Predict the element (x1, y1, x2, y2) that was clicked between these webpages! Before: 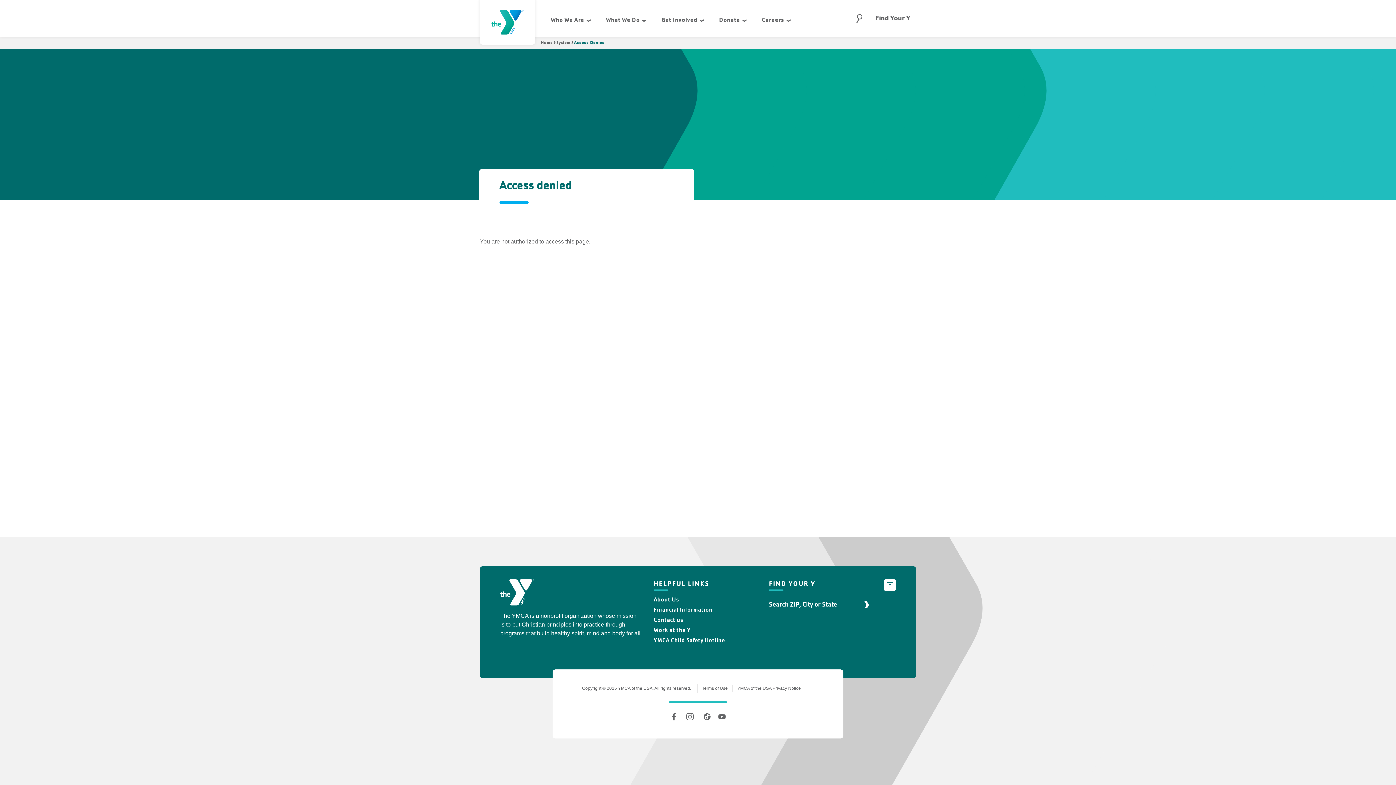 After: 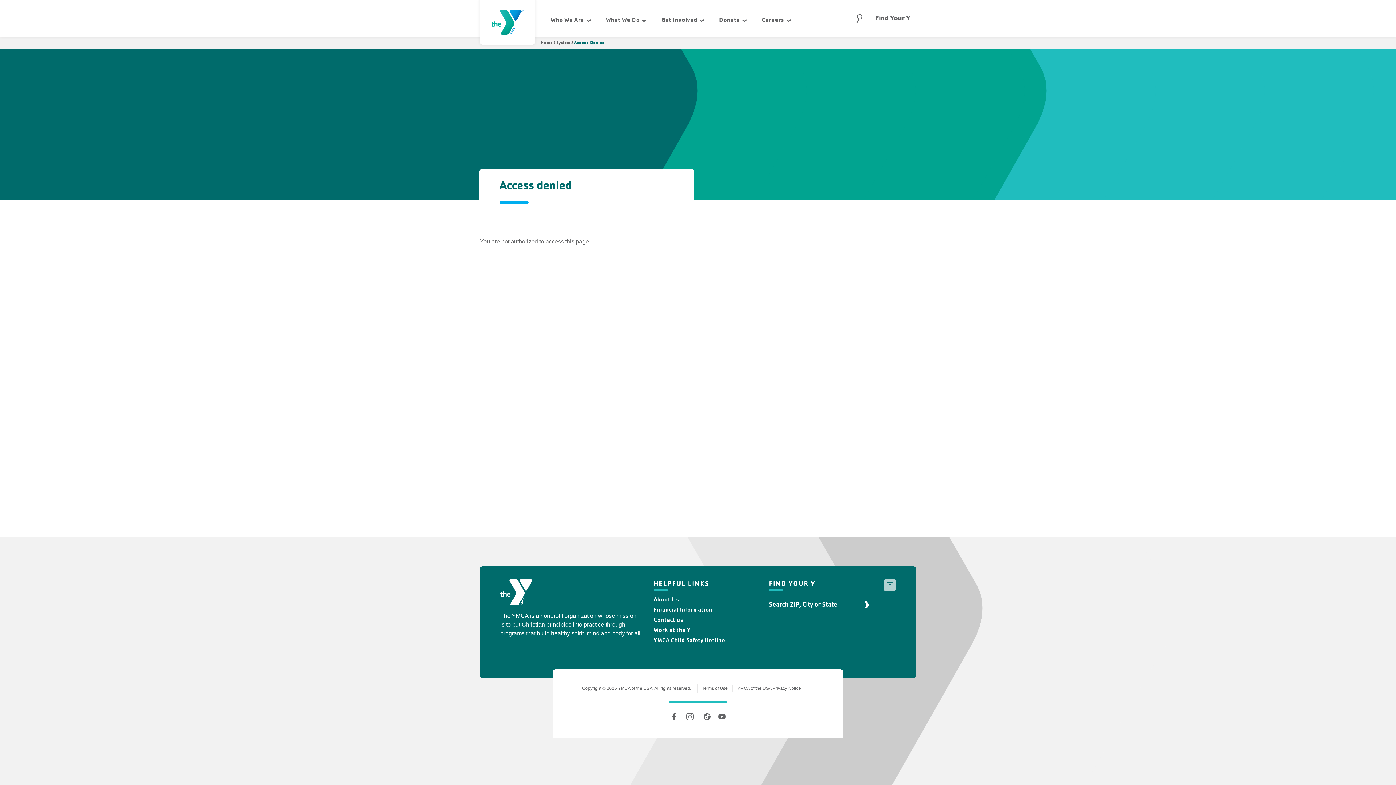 Action: label: Go back to top bbox: (884, 579, 896, 591)